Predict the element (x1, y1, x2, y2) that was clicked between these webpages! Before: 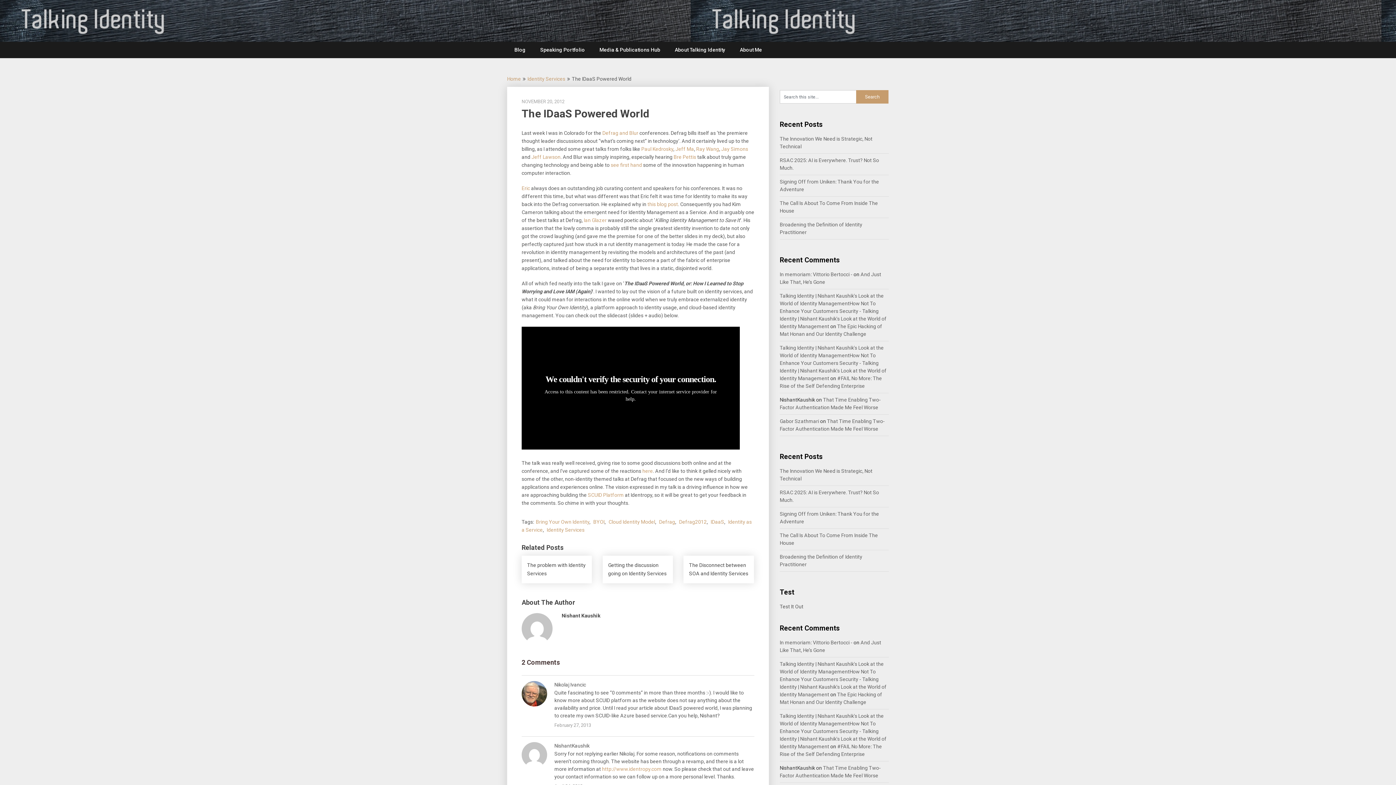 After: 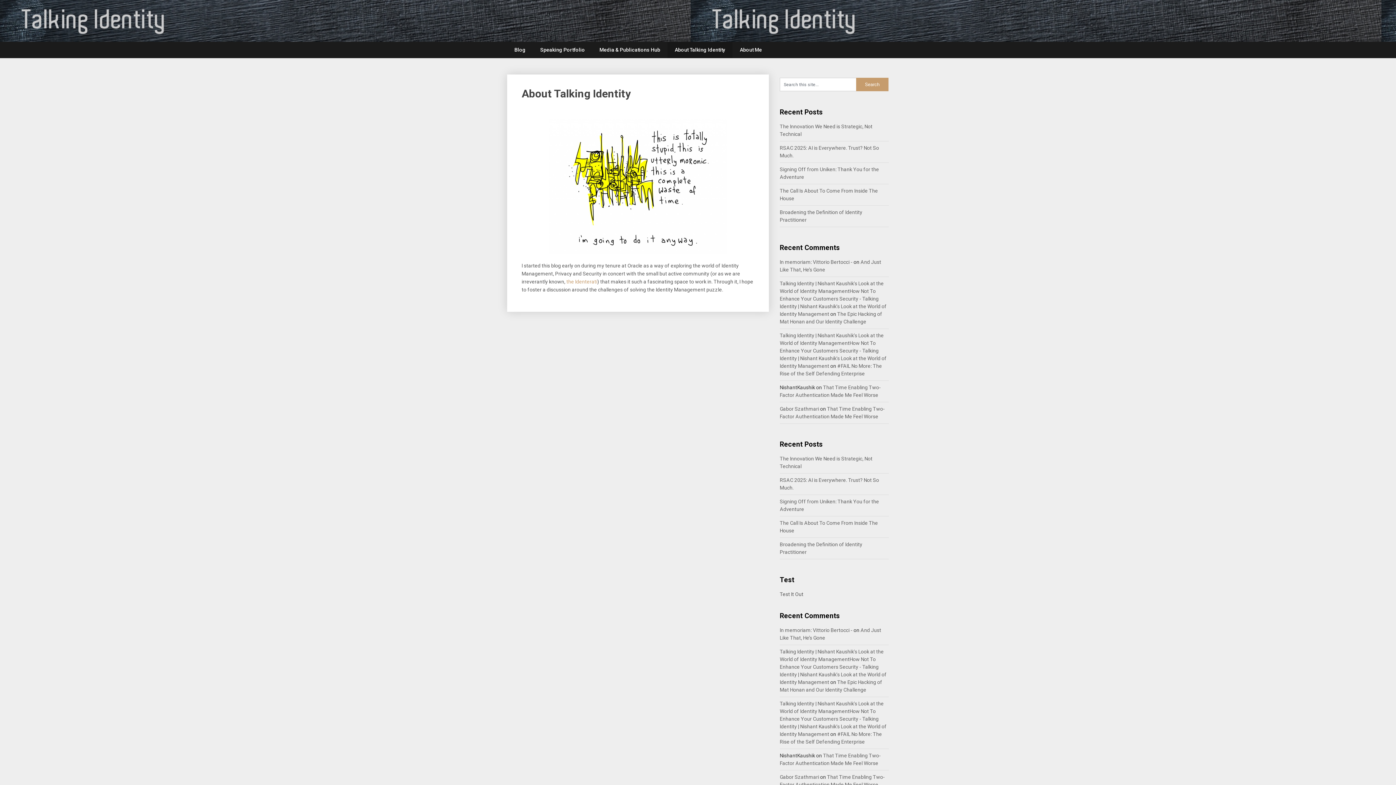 Action: bbox: (667, 41, 732, 58) label: About Talking Identity